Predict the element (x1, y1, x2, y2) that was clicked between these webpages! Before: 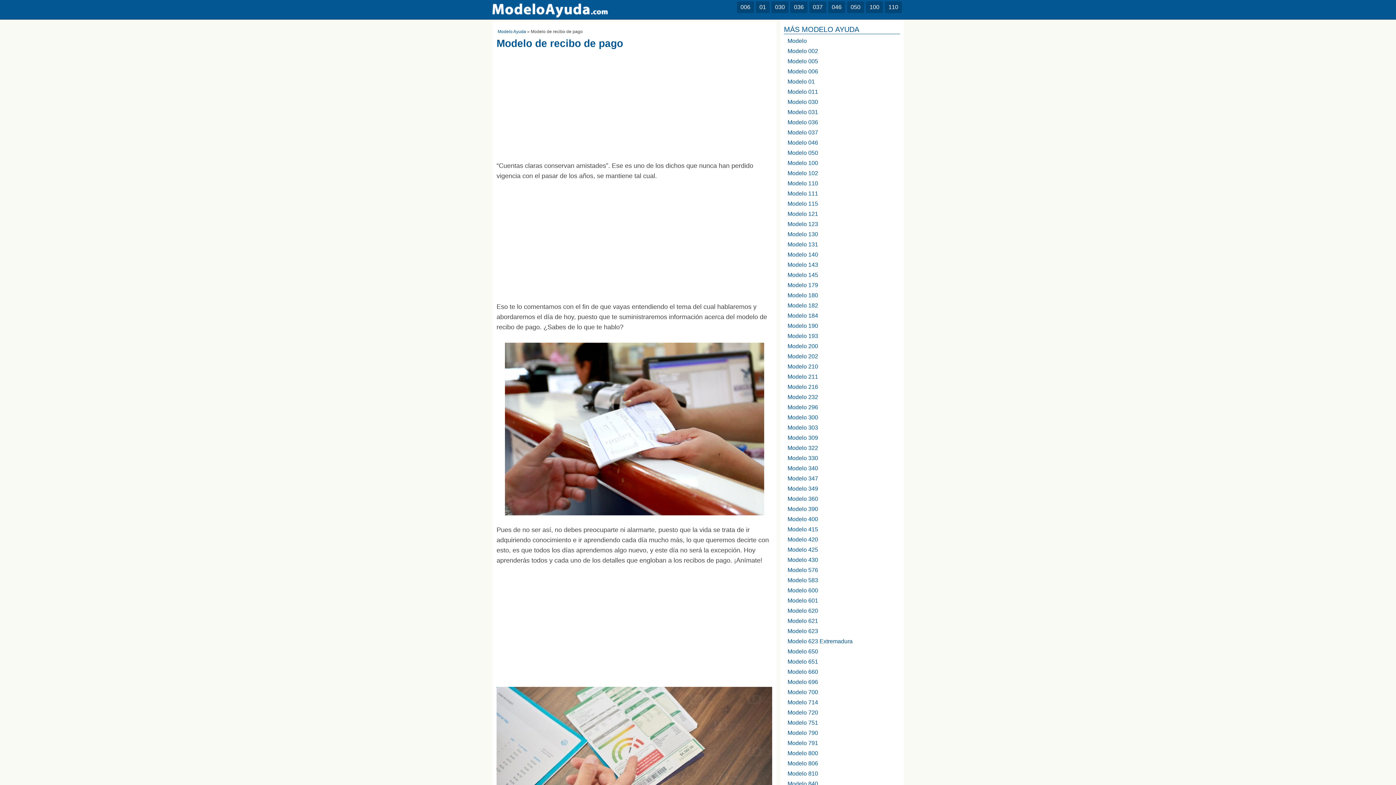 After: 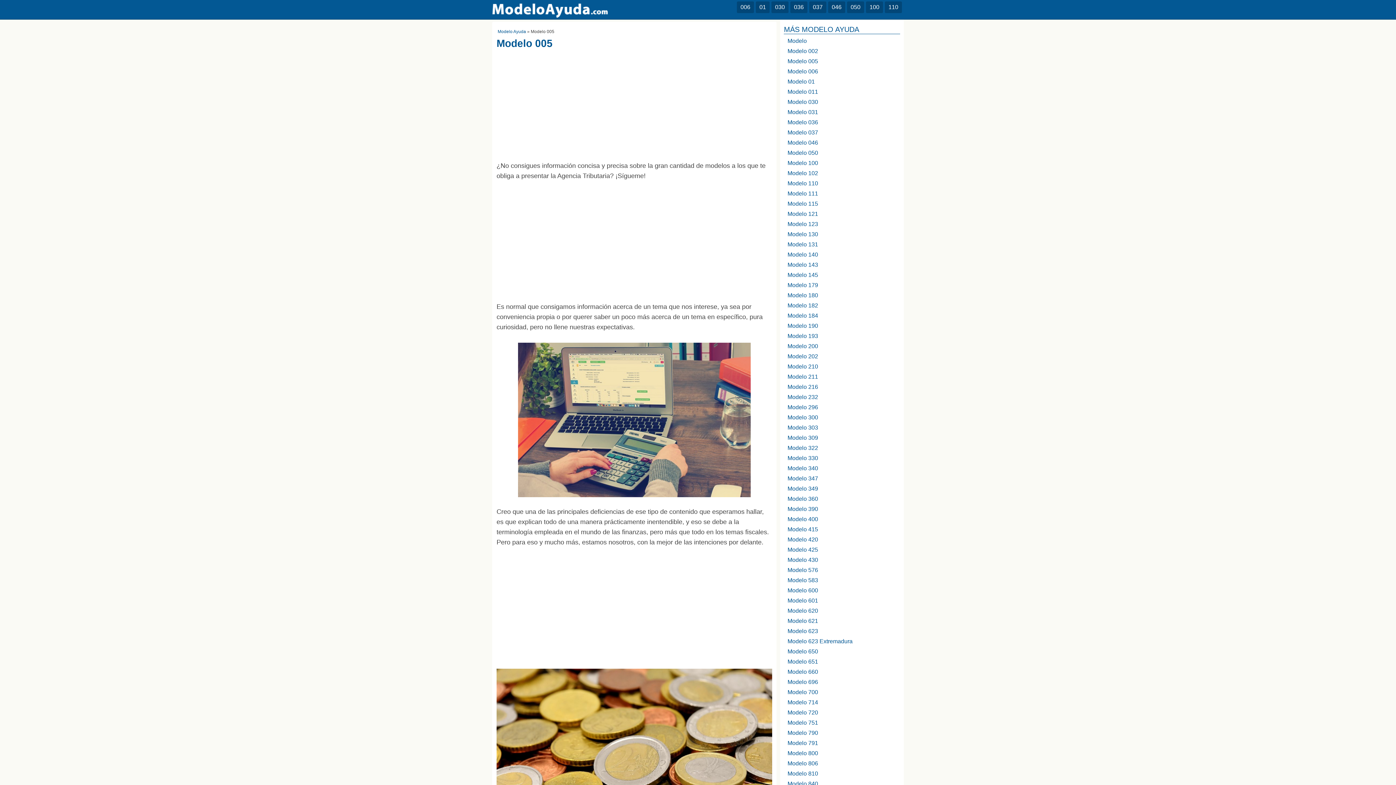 Action: bbox: (780, 58, 903, 68) label: Modelo 005